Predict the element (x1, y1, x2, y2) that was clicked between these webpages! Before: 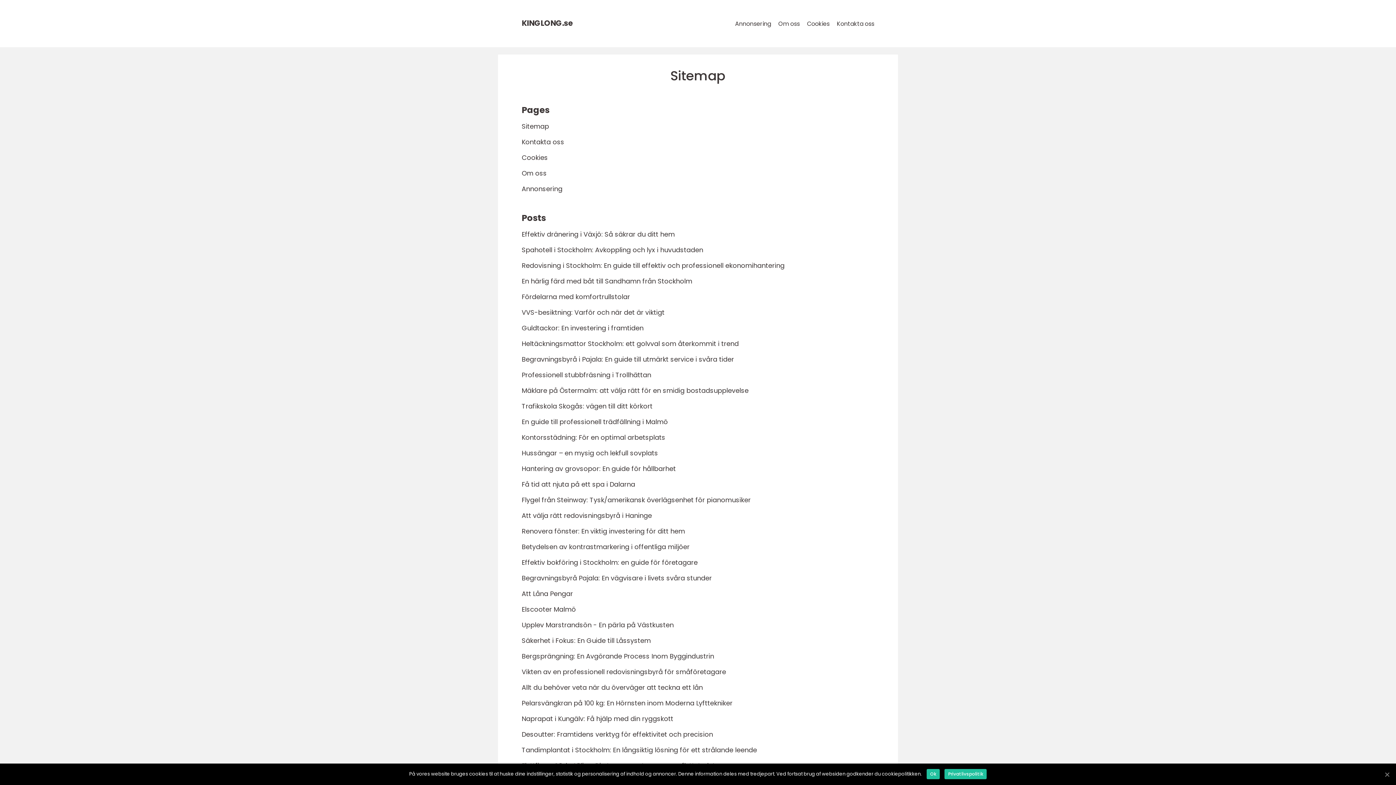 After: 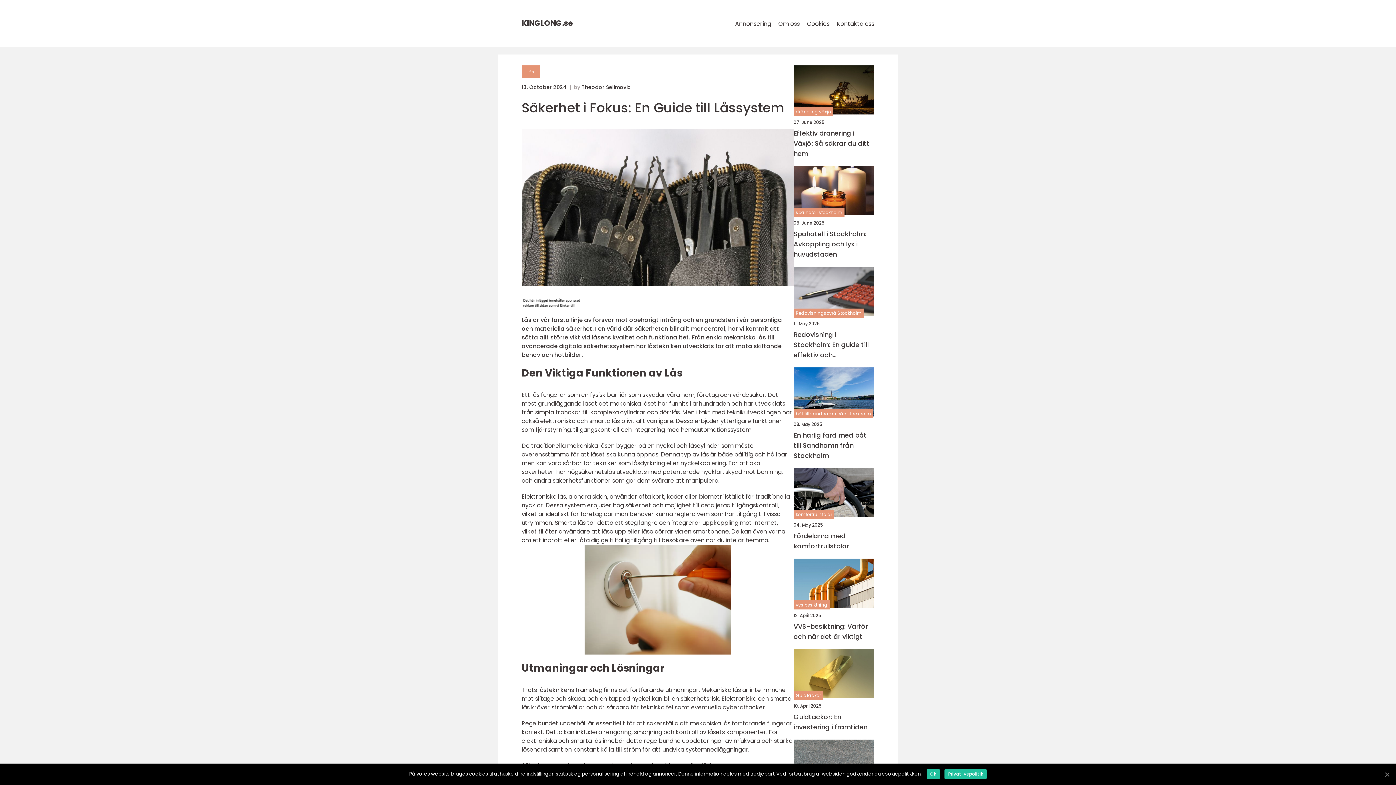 Action: bbox: (521, 636, 650, 646) label: Säkerhet i Fokus: En Guide till Låssystem